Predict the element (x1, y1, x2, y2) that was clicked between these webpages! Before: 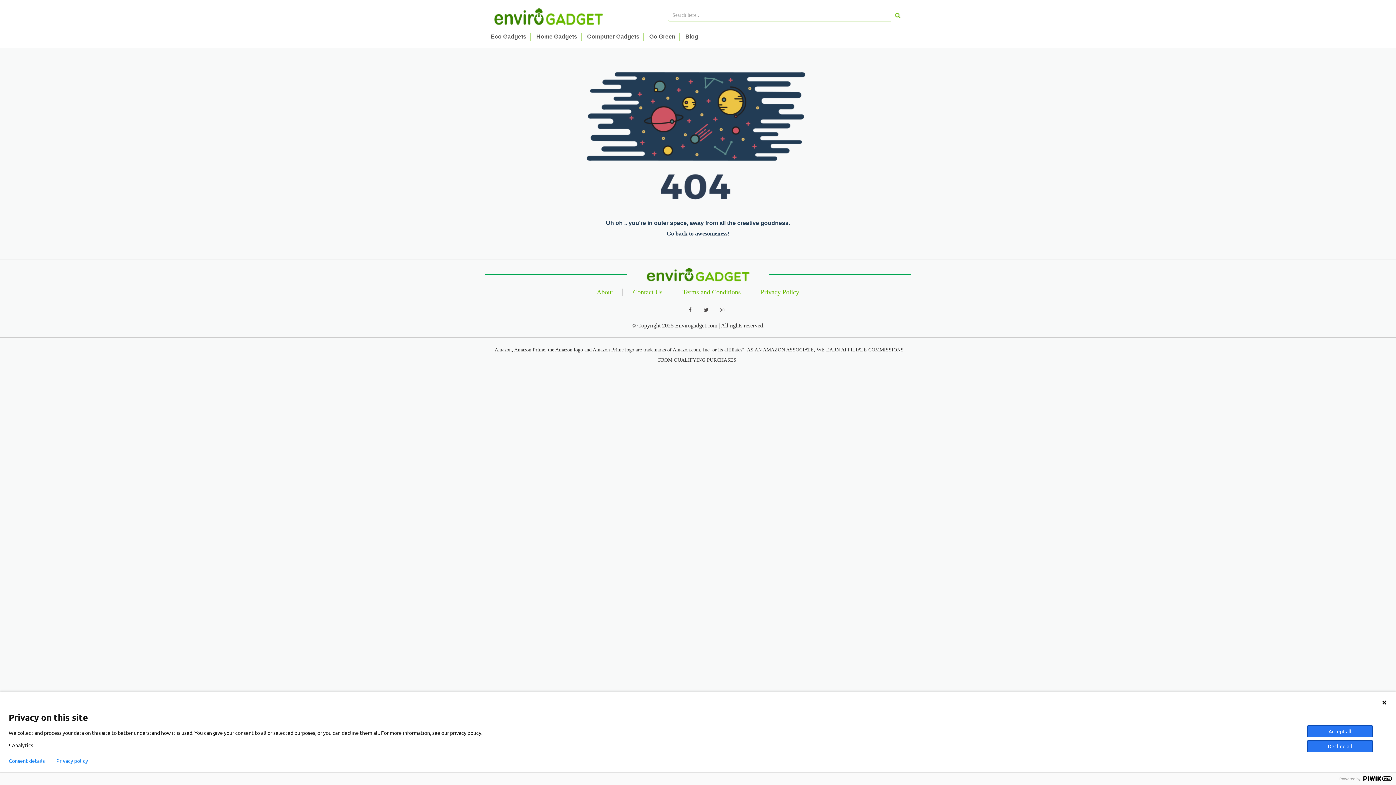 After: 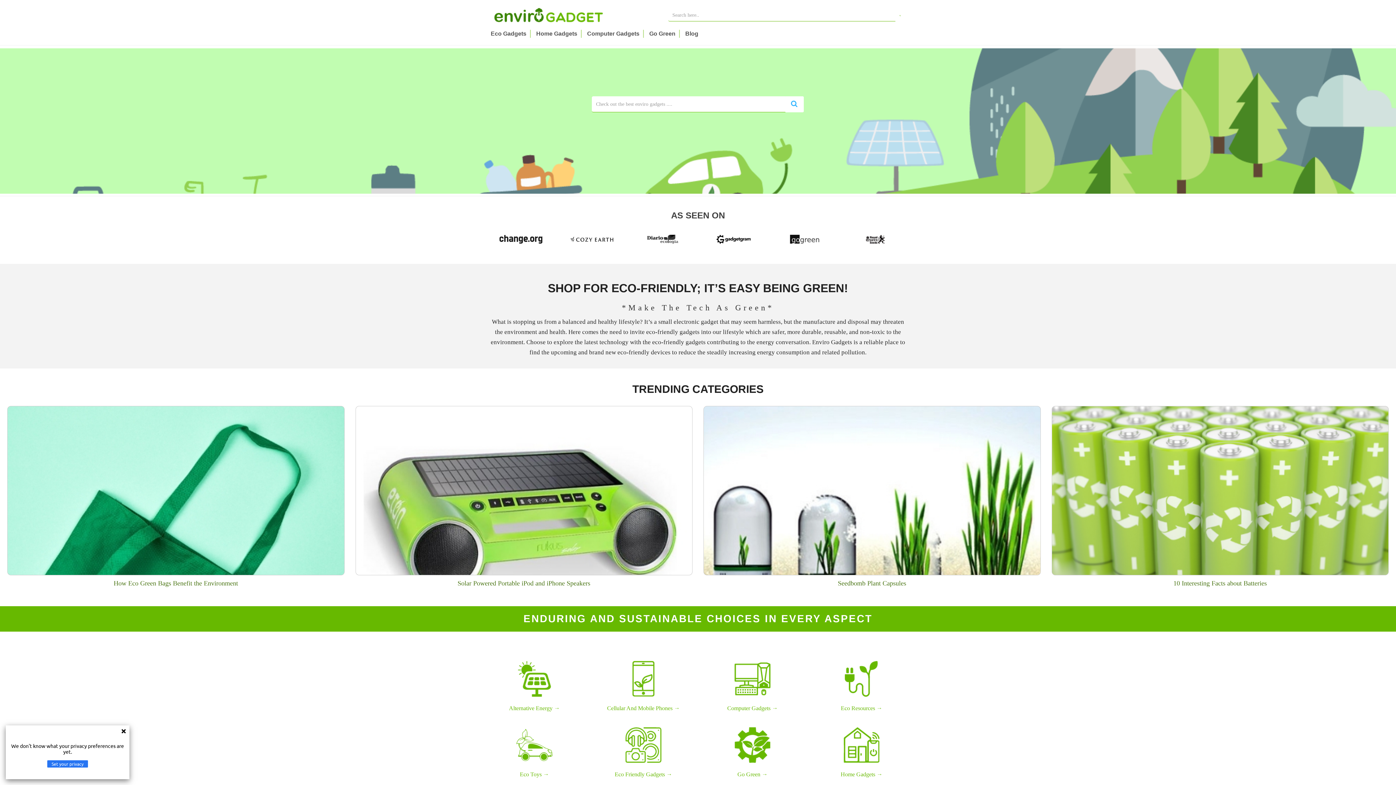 Action: label: Go back to awesomeness! bbox: (666, 230, 729, 236)